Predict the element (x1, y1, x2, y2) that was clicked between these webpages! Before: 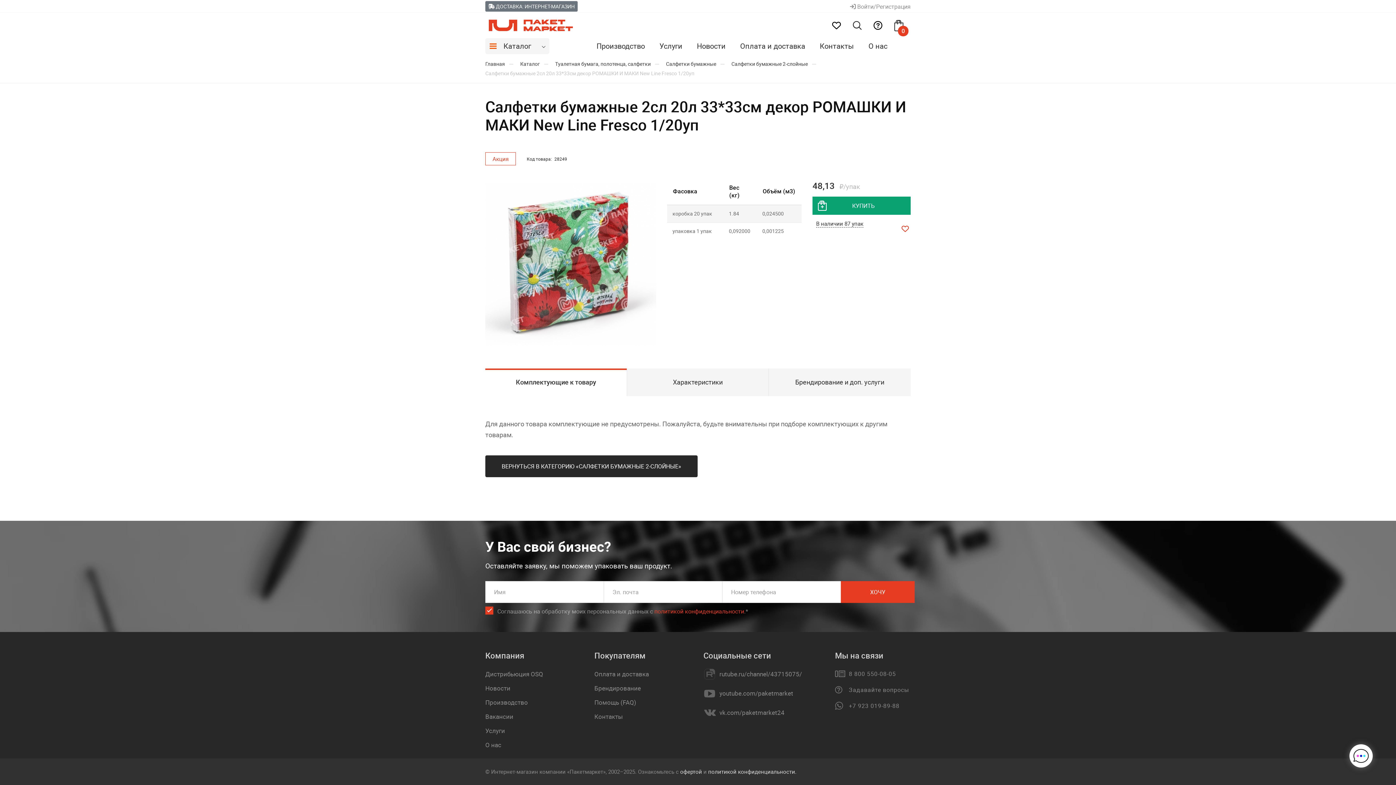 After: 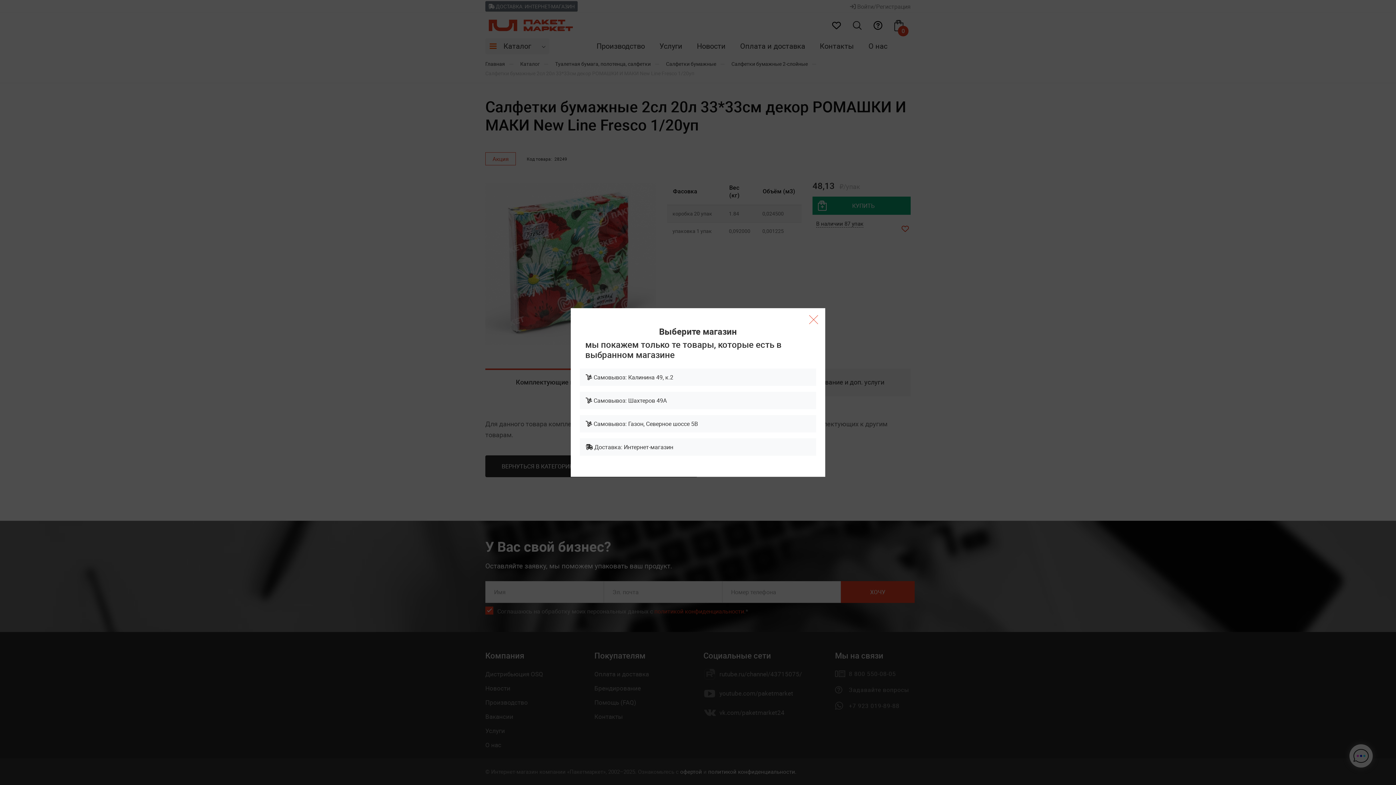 Action: bbox: (485, 1, 577, 11) label:  ДОСТАВКА: ИНТЕРНЕТ-МАГАЗИН